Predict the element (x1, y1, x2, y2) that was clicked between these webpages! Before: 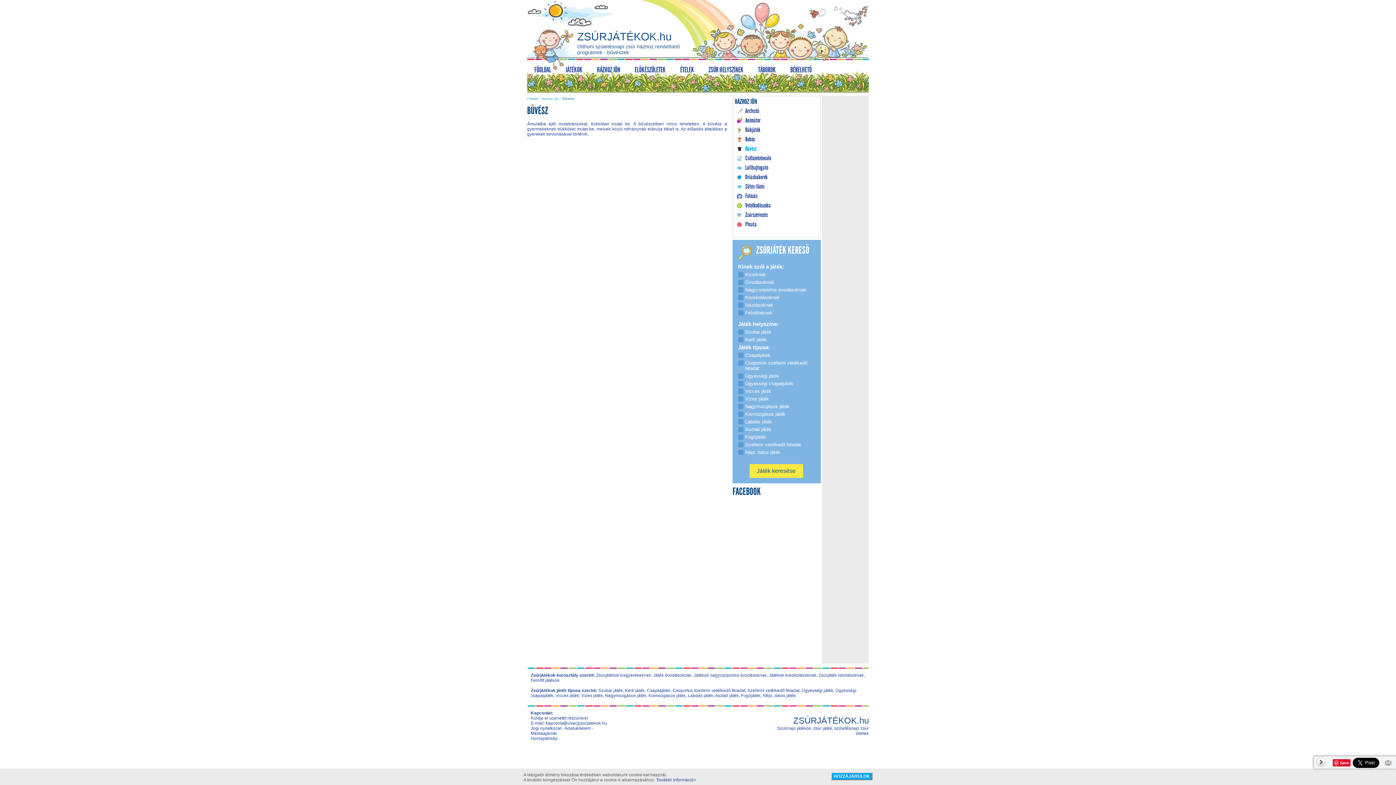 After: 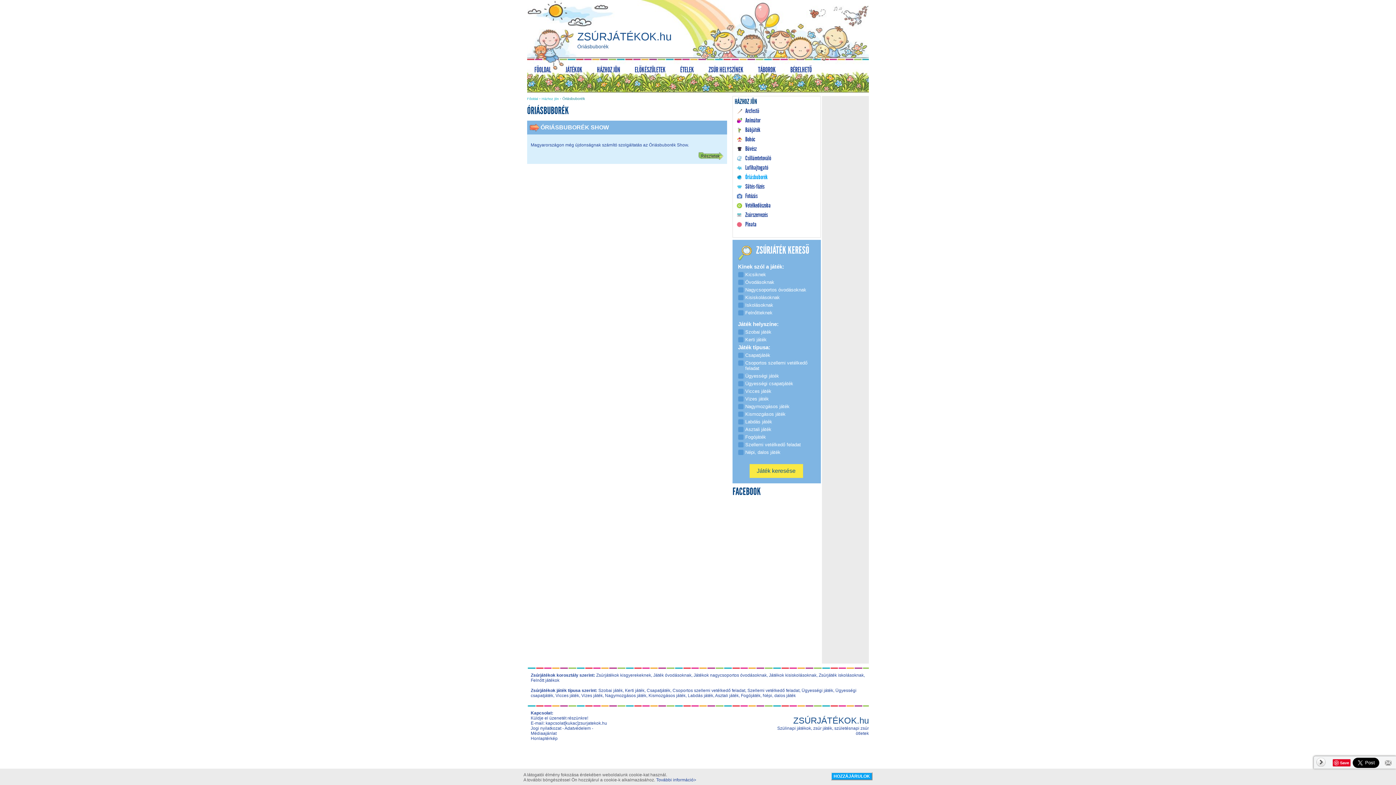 Action: bbox: (736, 173, 773, 180) label: Óriásbuborék